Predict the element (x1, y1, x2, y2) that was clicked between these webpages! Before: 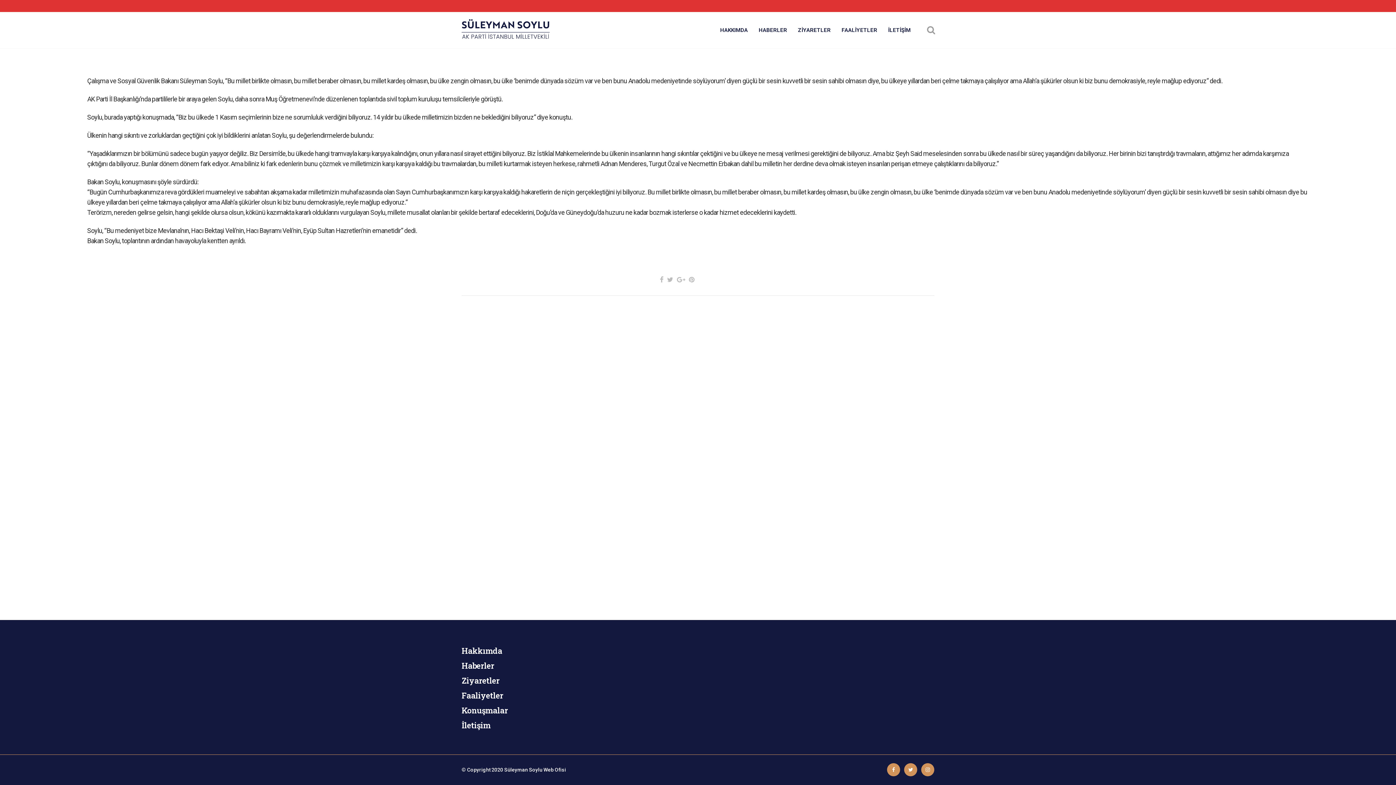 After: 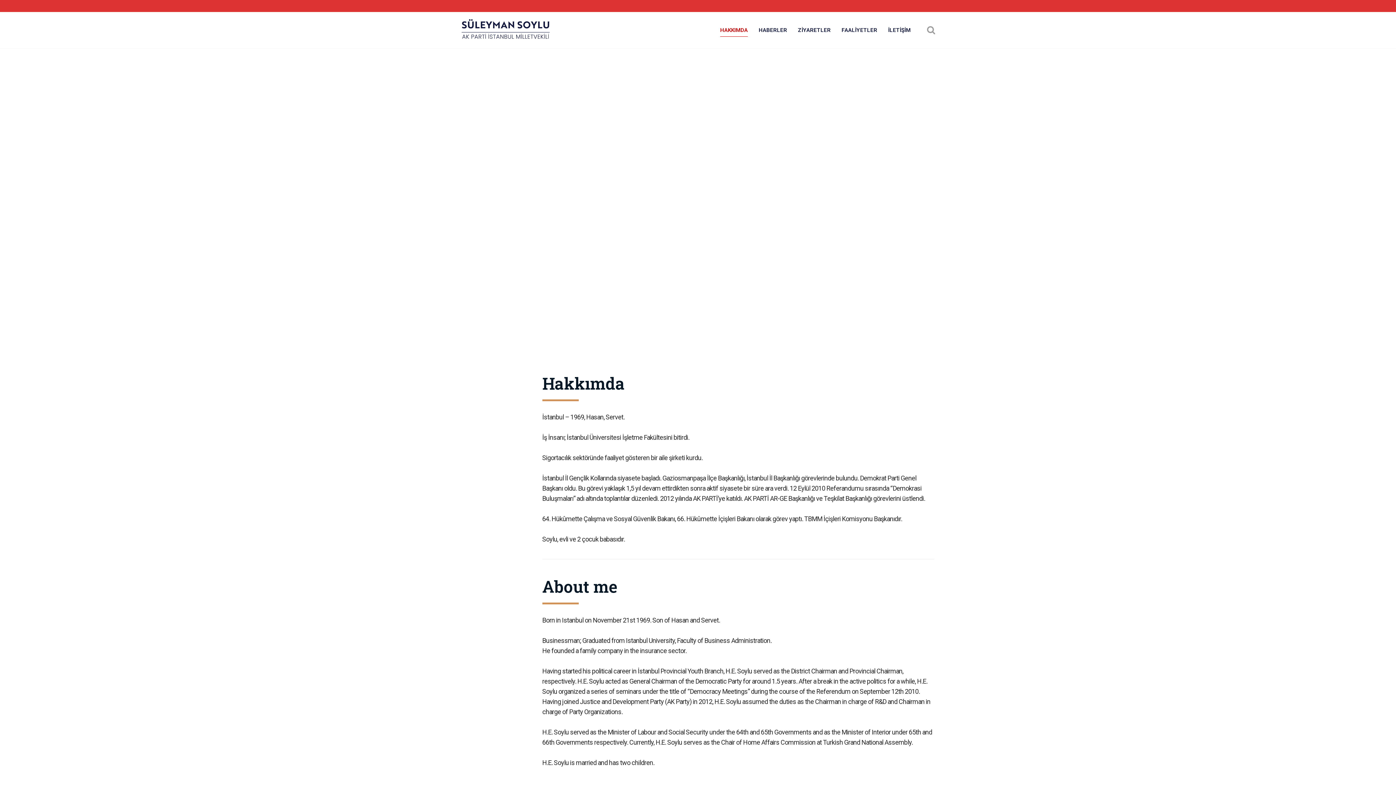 Action: bbox: (714, 12, 753, 48) label: HAKKIMDA